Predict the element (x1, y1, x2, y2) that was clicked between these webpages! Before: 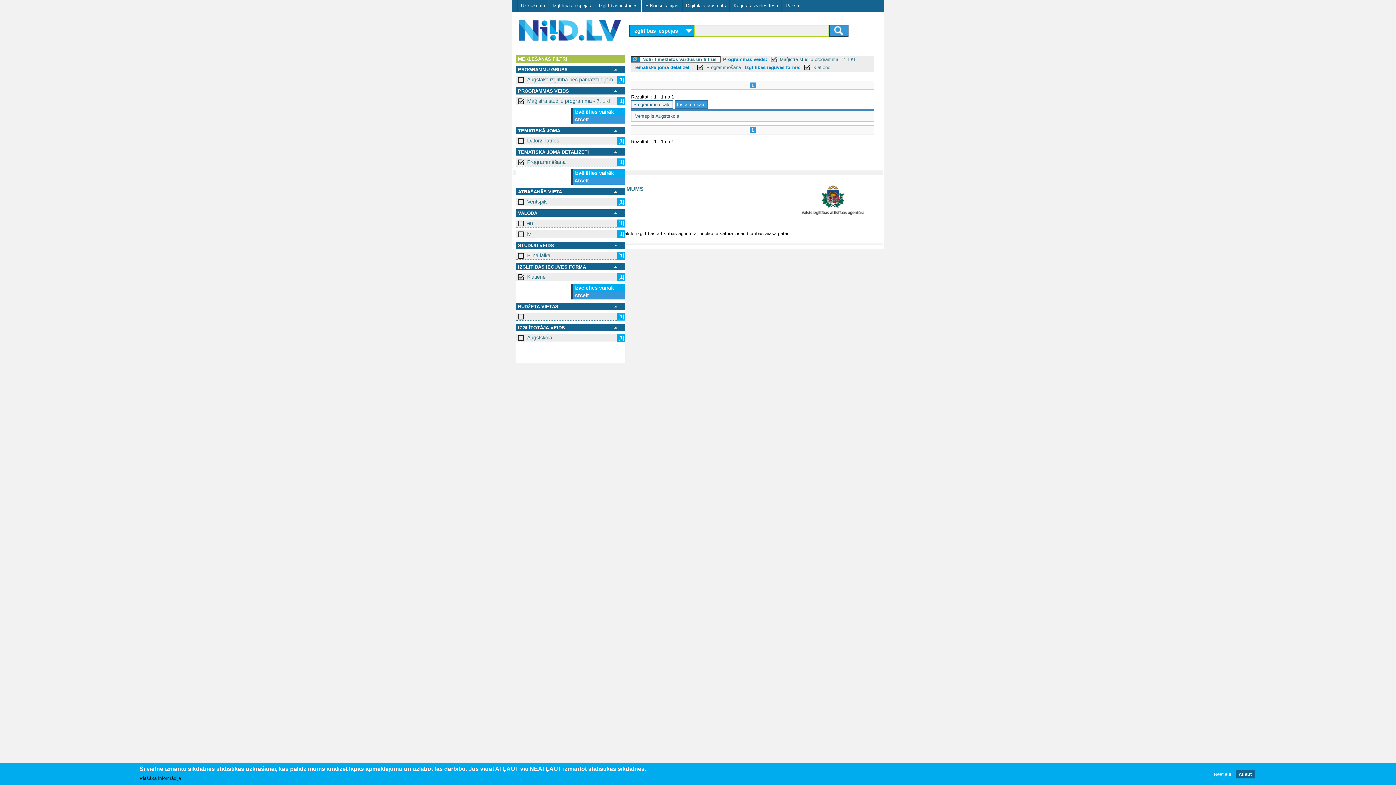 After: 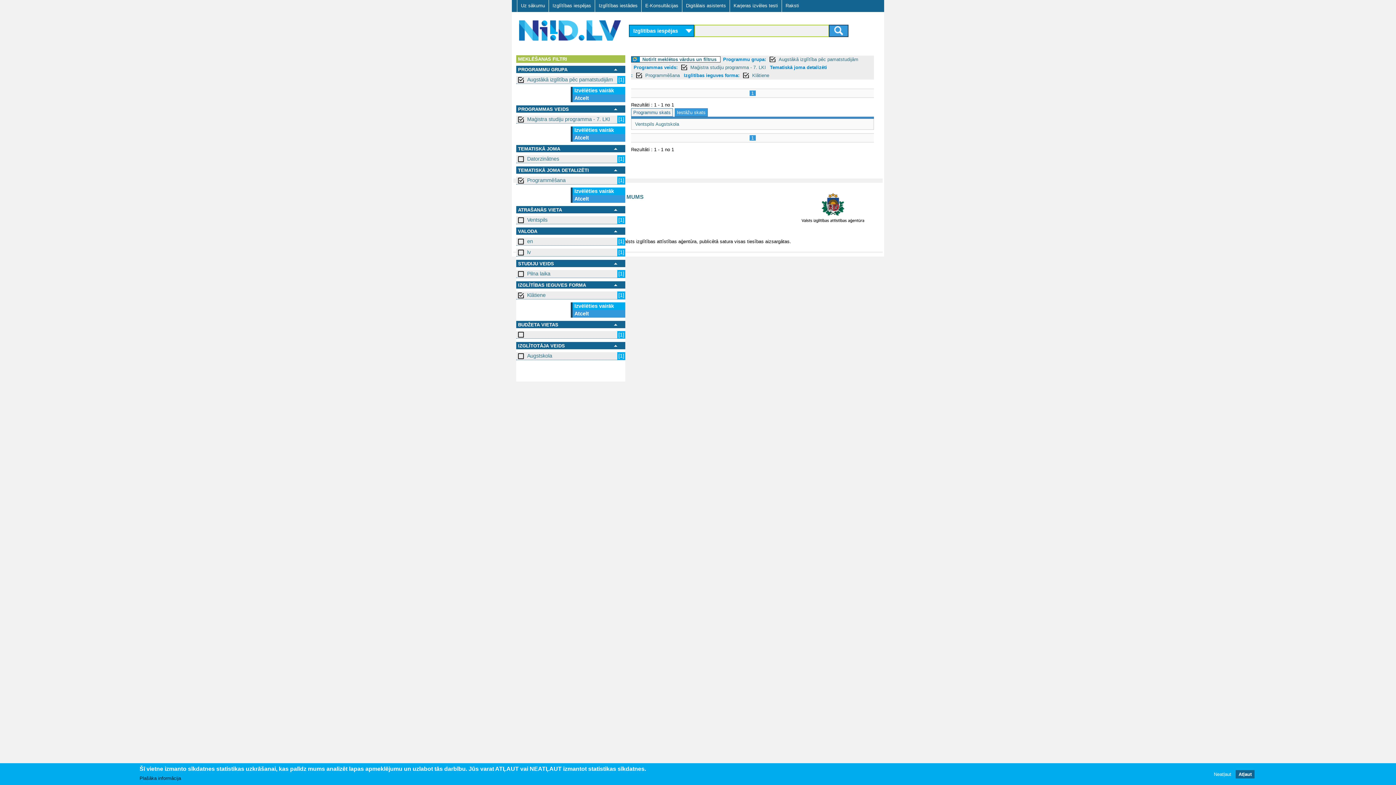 Action: bbox: (516, 76, 617, 84) label: Augstākā izglītība pēc pamatstudijām